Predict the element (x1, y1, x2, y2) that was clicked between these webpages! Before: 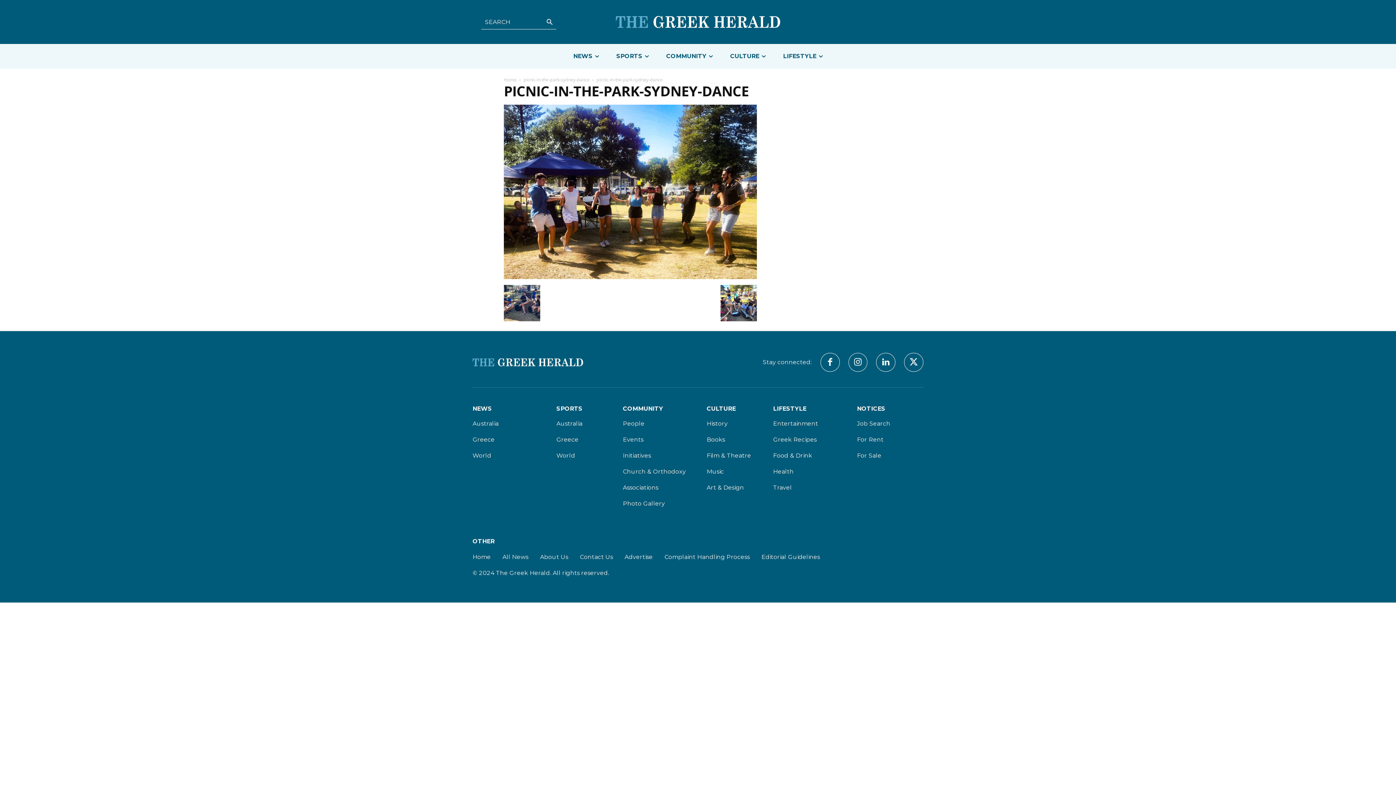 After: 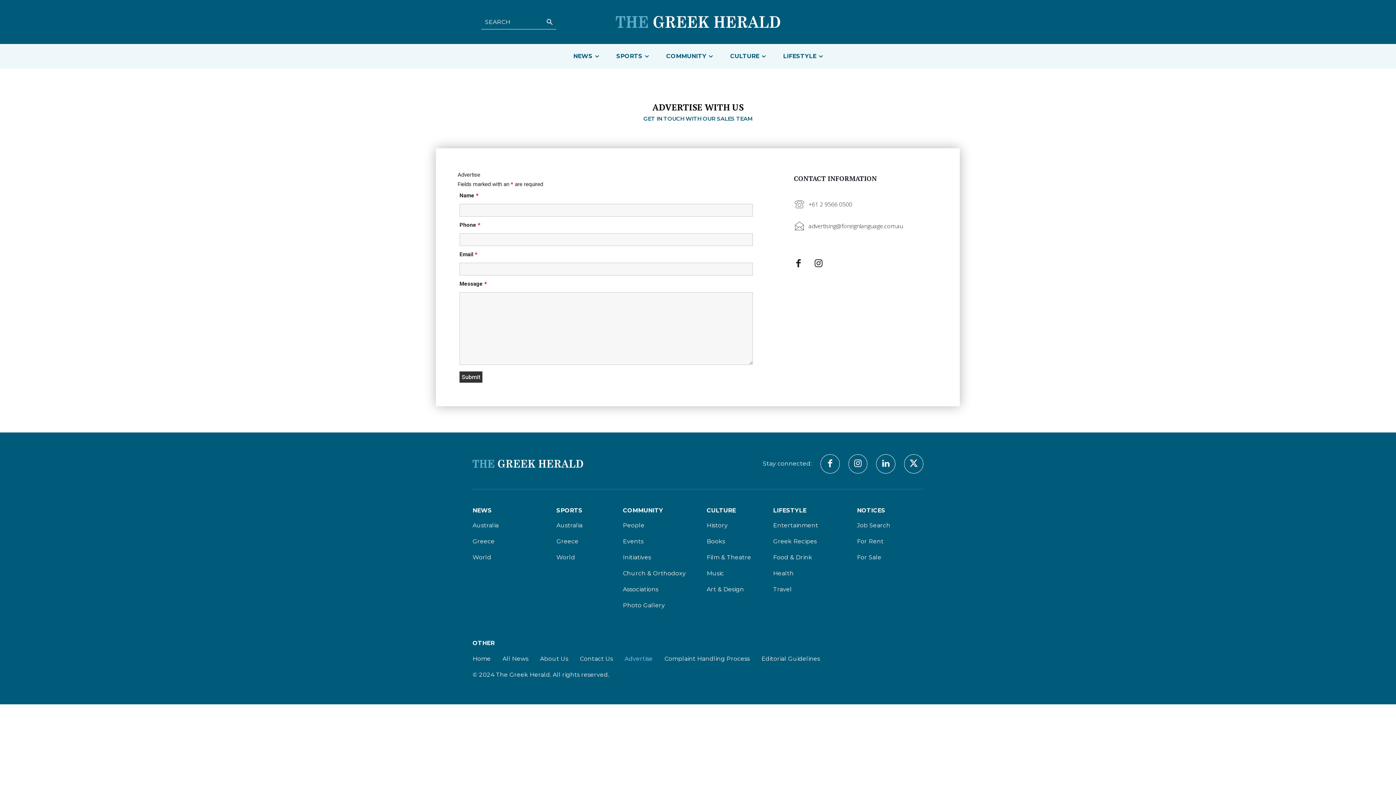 Action: label: Advertise bbox: (624, 553, 652, 561)